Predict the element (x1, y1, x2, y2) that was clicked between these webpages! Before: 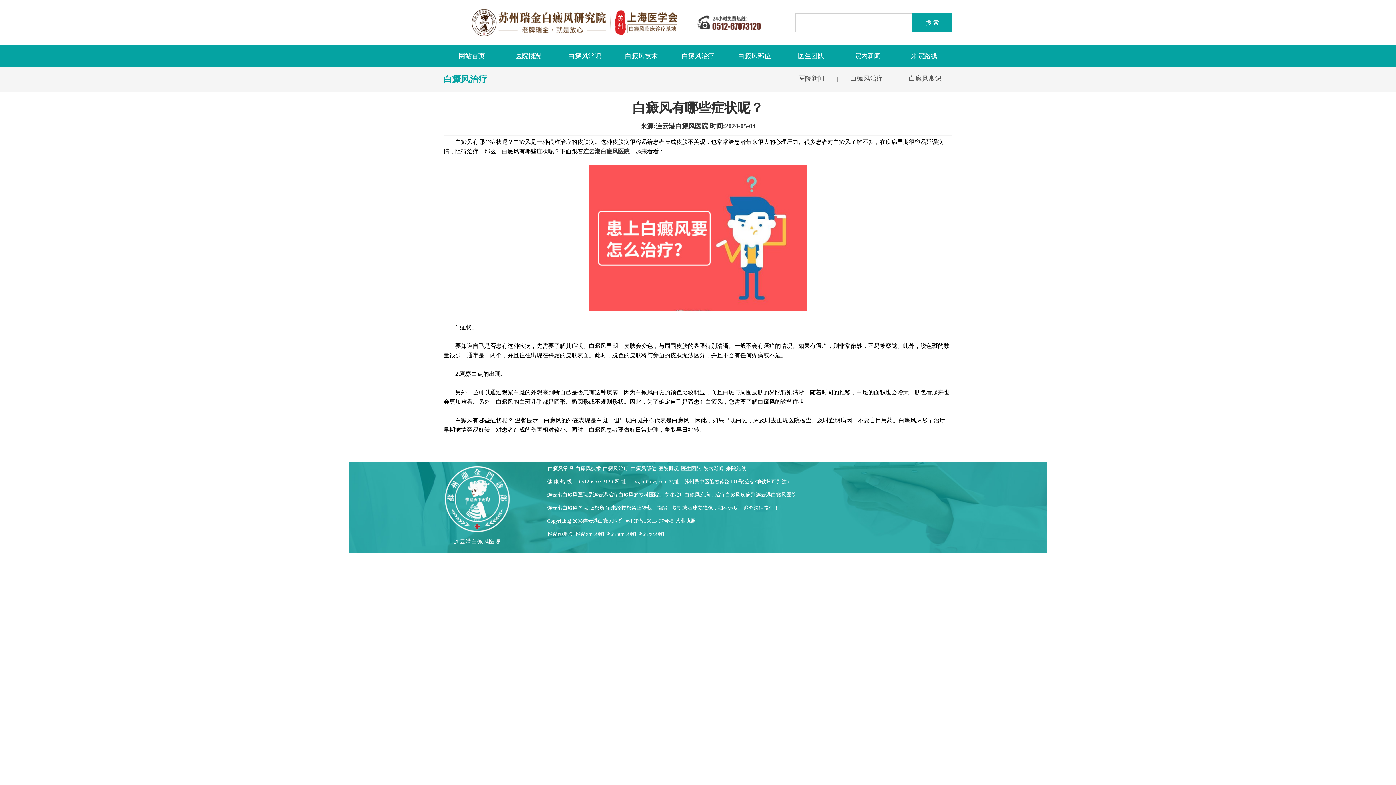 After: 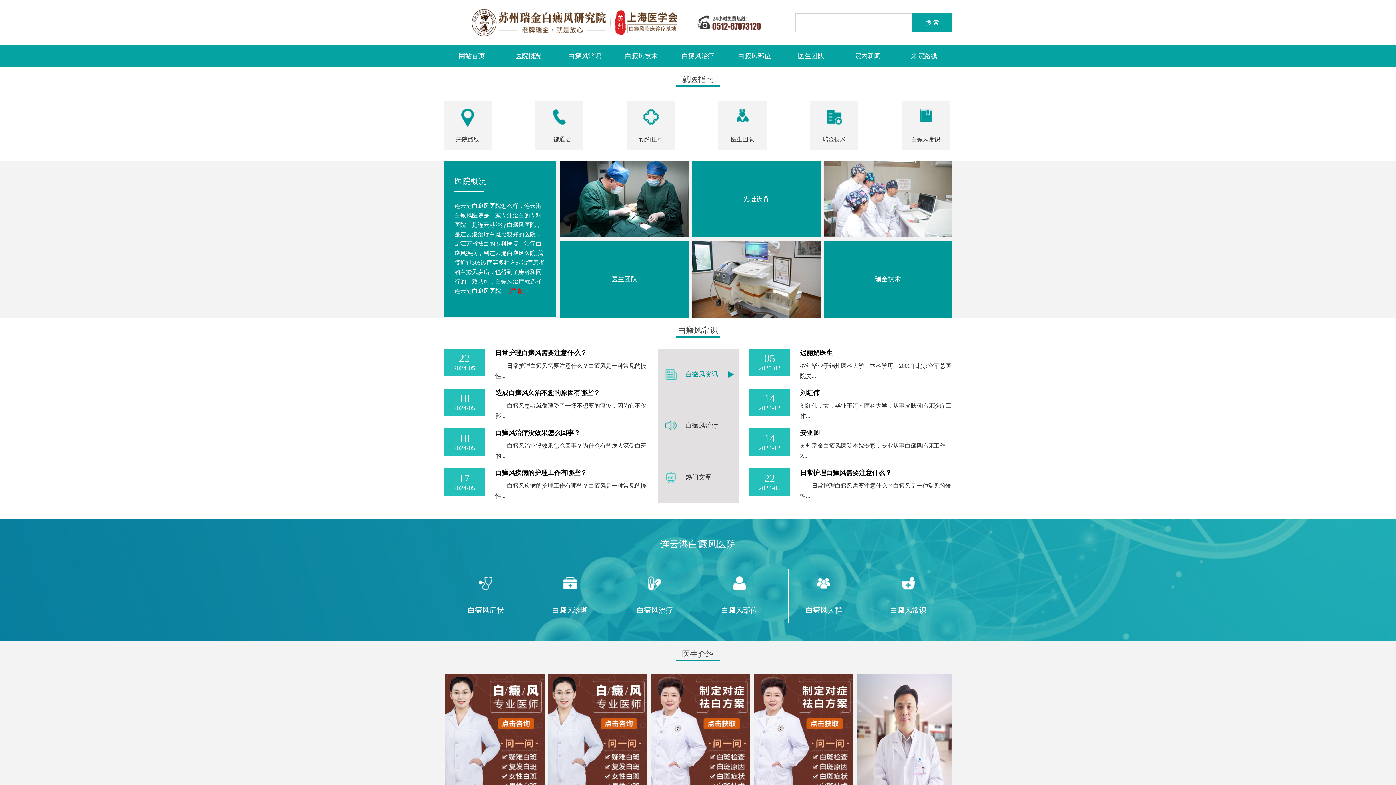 Action: label: lyg.ruijinyy.com bbox: (632, 479, 667, 484)